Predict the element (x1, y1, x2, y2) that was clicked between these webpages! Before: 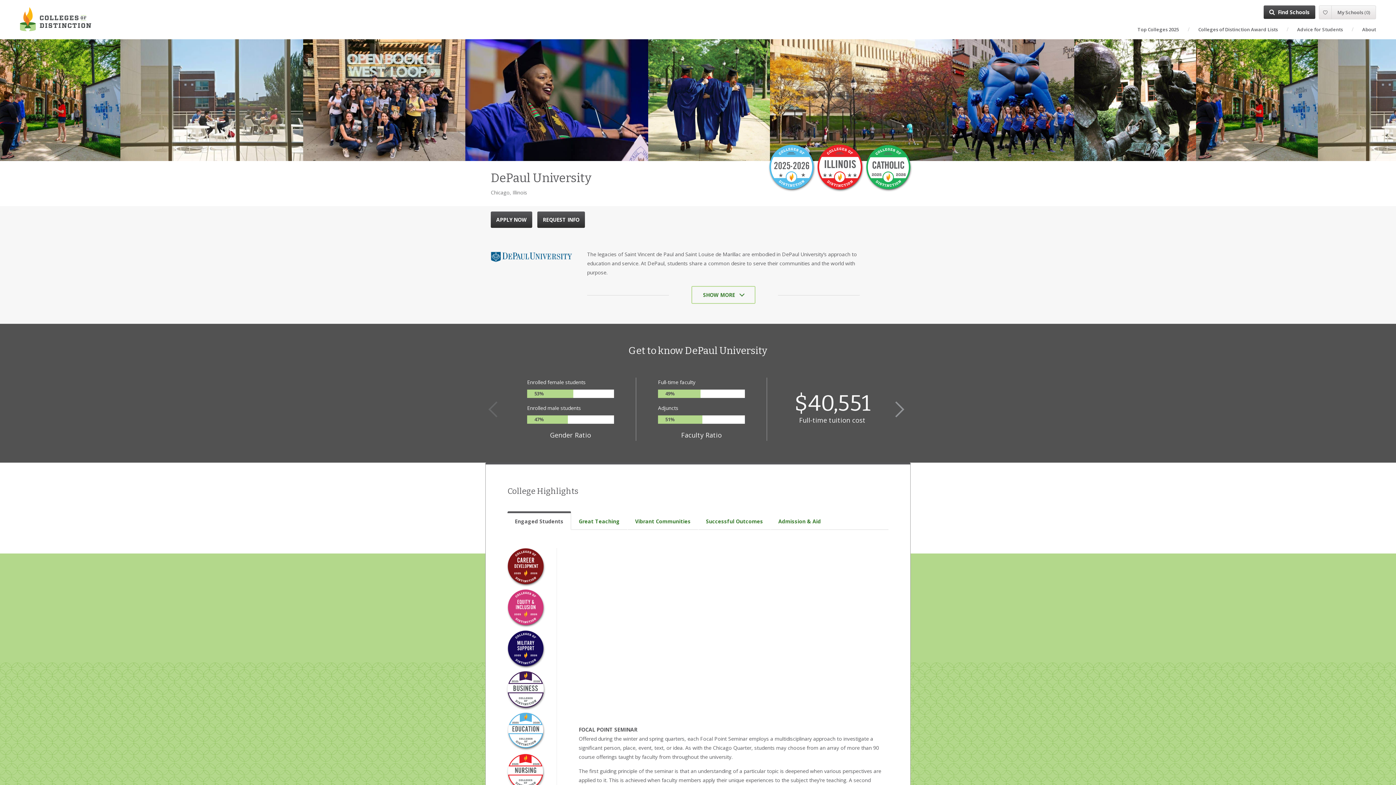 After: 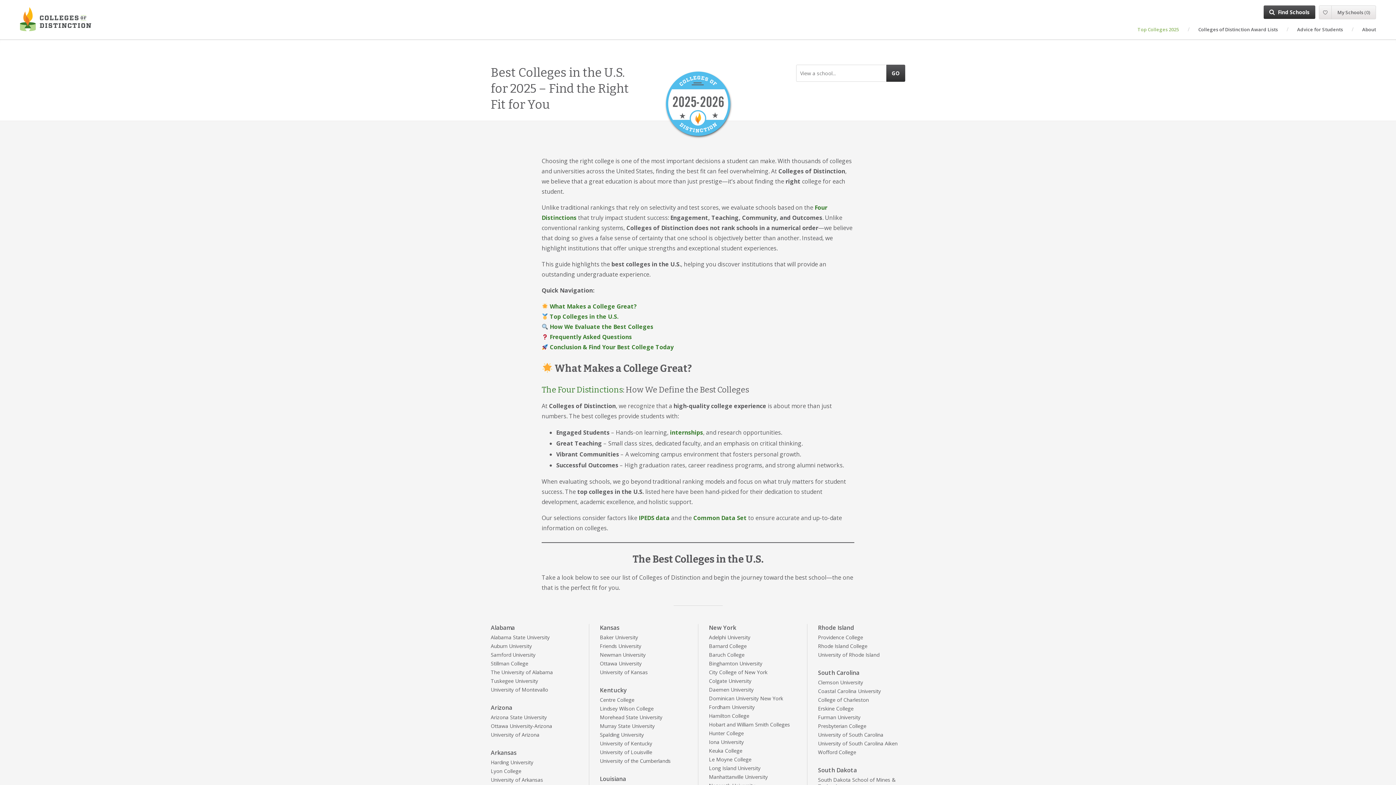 Action: label: Top Colleges 2025 bbox: (1137, 26, 1179, 32)